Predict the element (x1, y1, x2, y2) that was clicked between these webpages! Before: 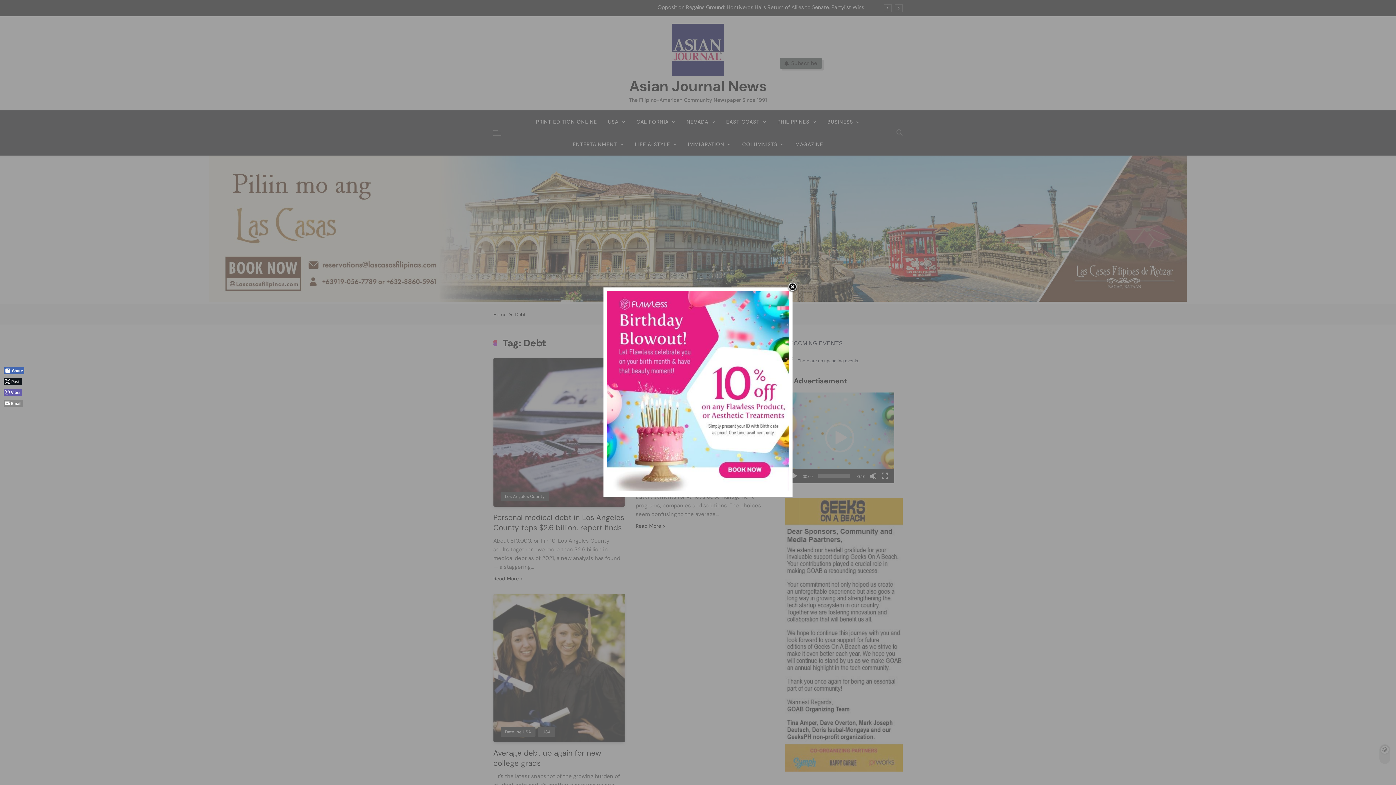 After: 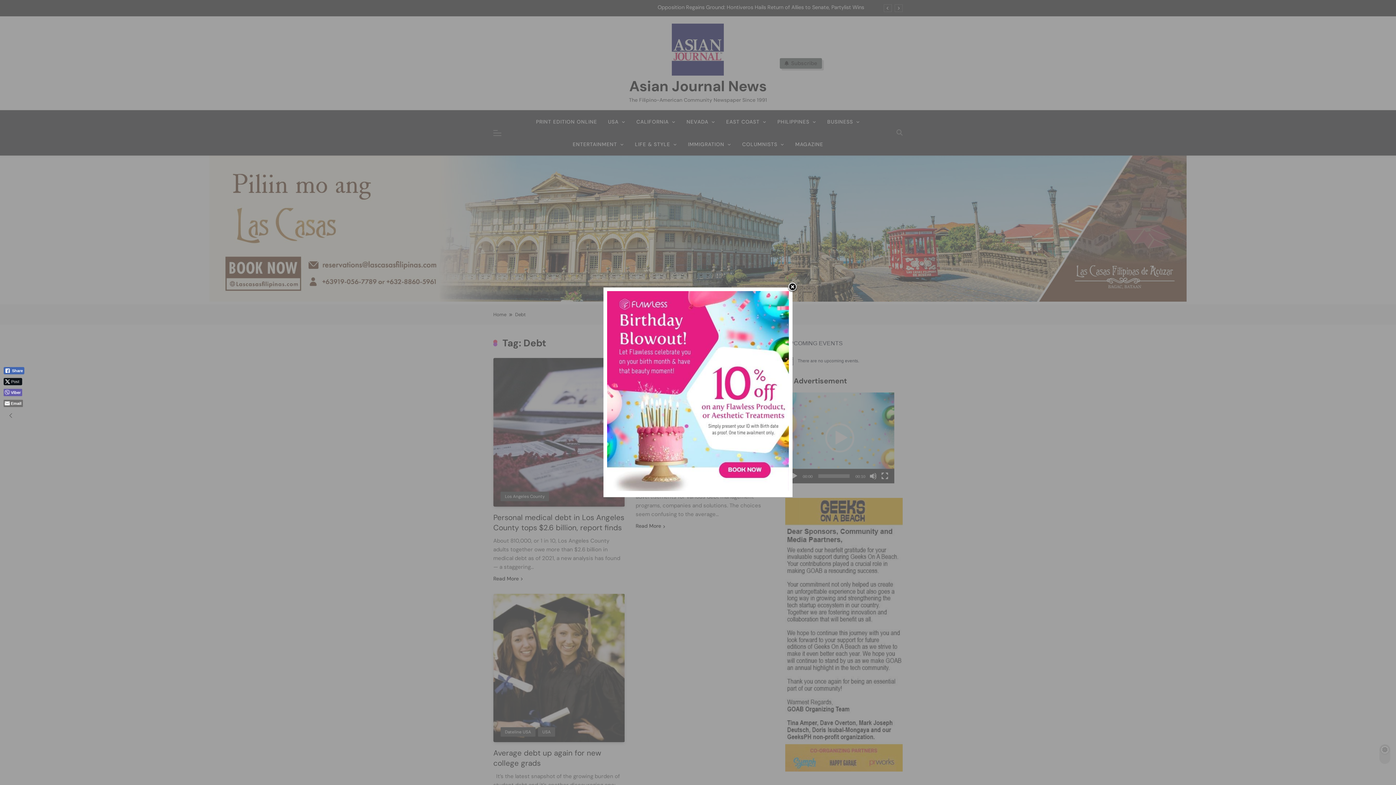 Action: label: Share through Email bbox: (3, 400, 22, 407)